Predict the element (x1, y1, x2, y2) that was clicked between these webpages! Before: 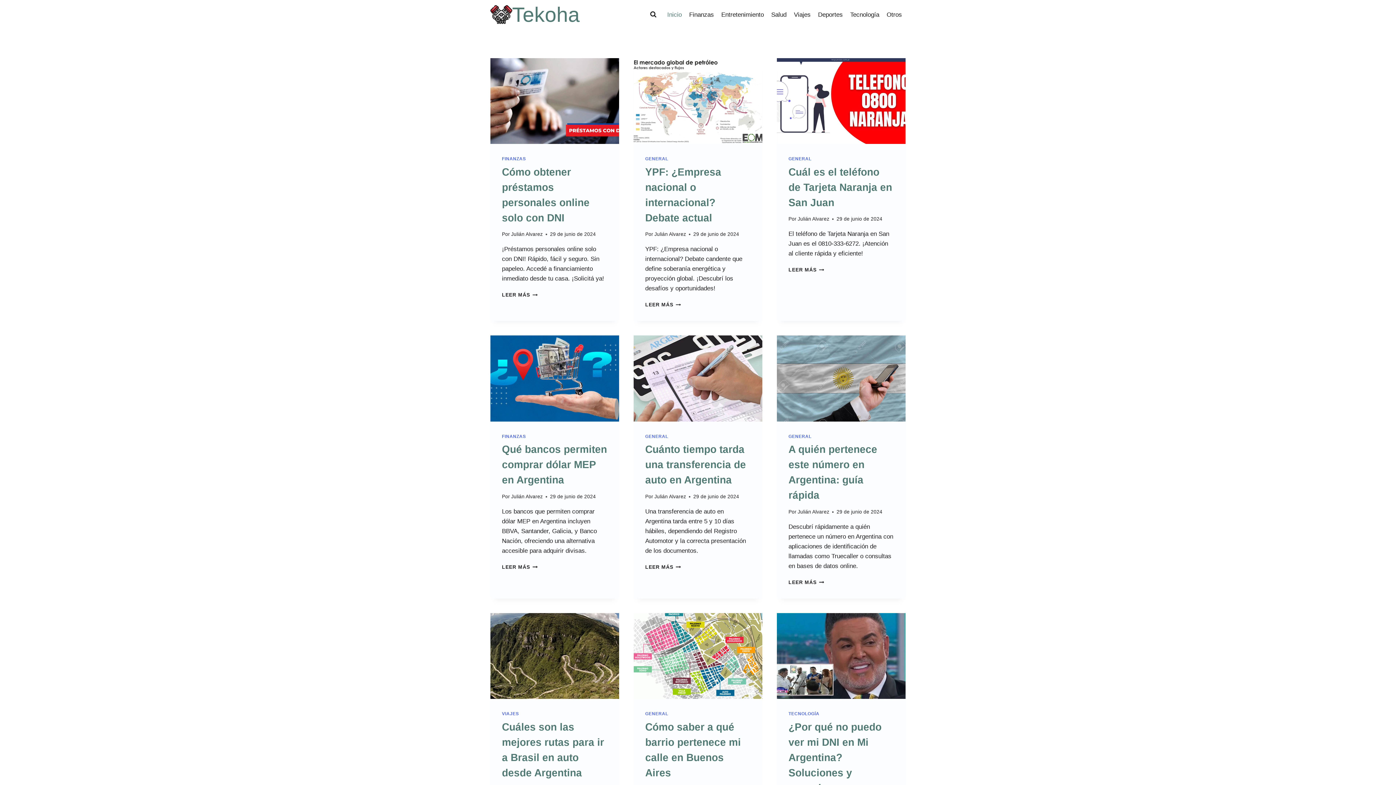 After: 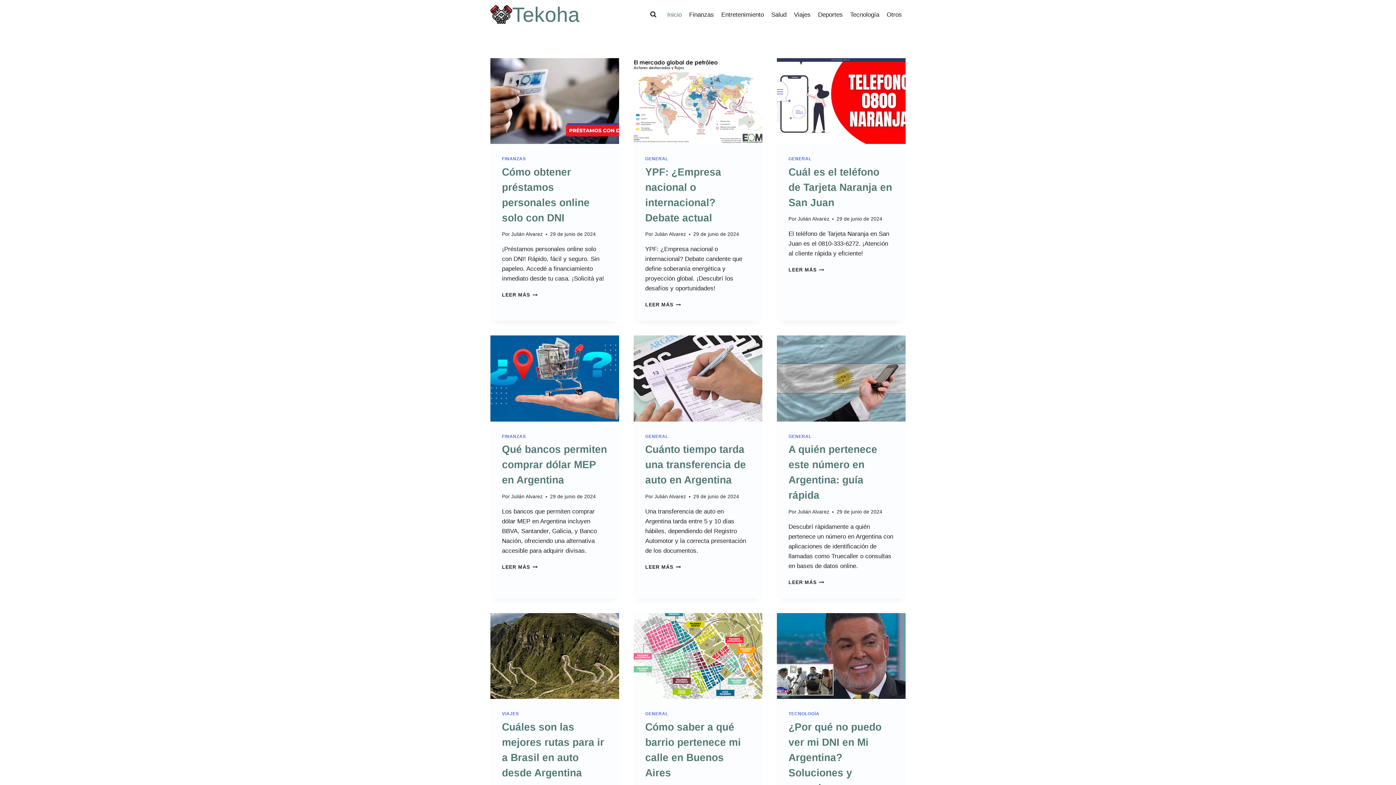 Action: label: Julián Alvarez bbox: (511, 494, 542, 499)